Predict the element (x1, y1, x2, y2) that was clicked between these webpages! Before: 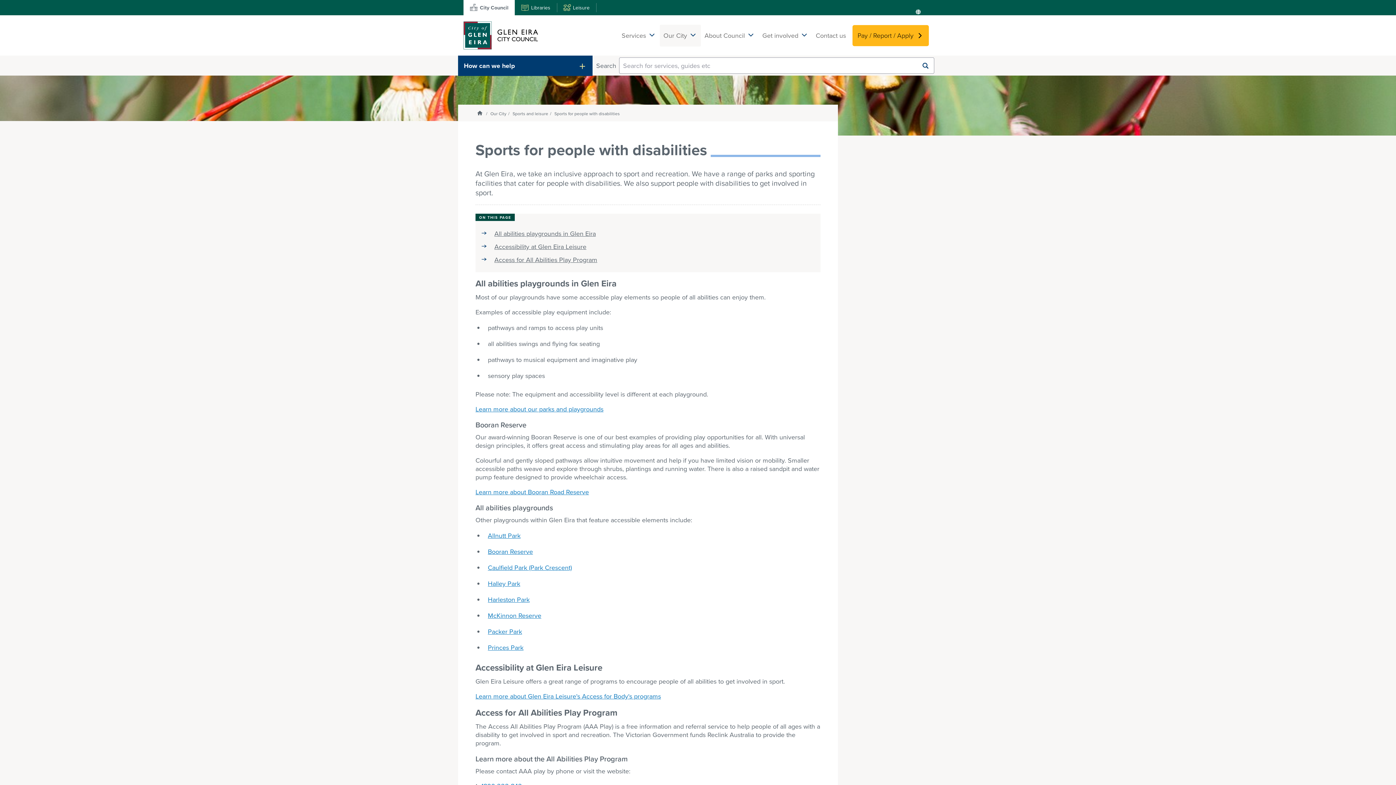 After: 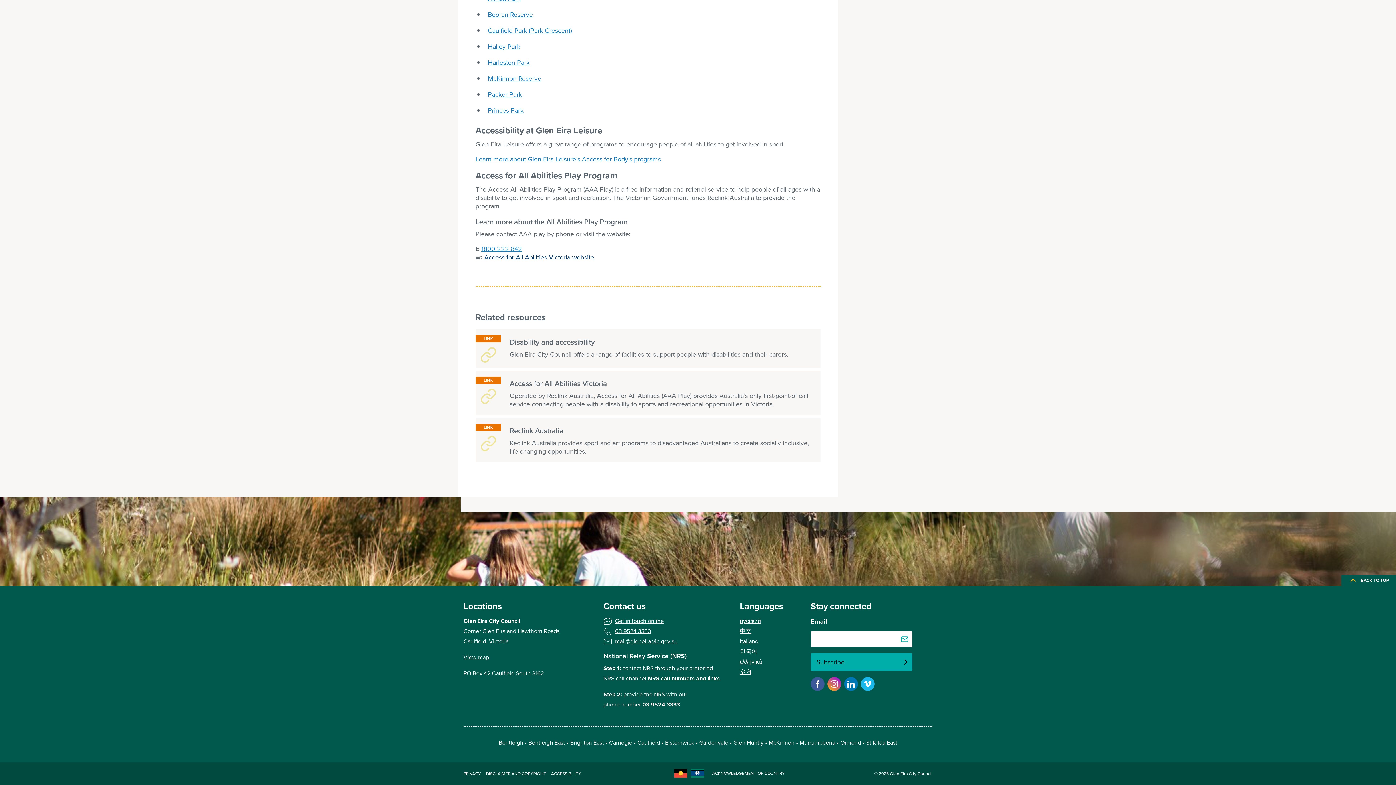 Action: bbox: (494, 255, 597, 264) label: Access for All Abilities Play Program